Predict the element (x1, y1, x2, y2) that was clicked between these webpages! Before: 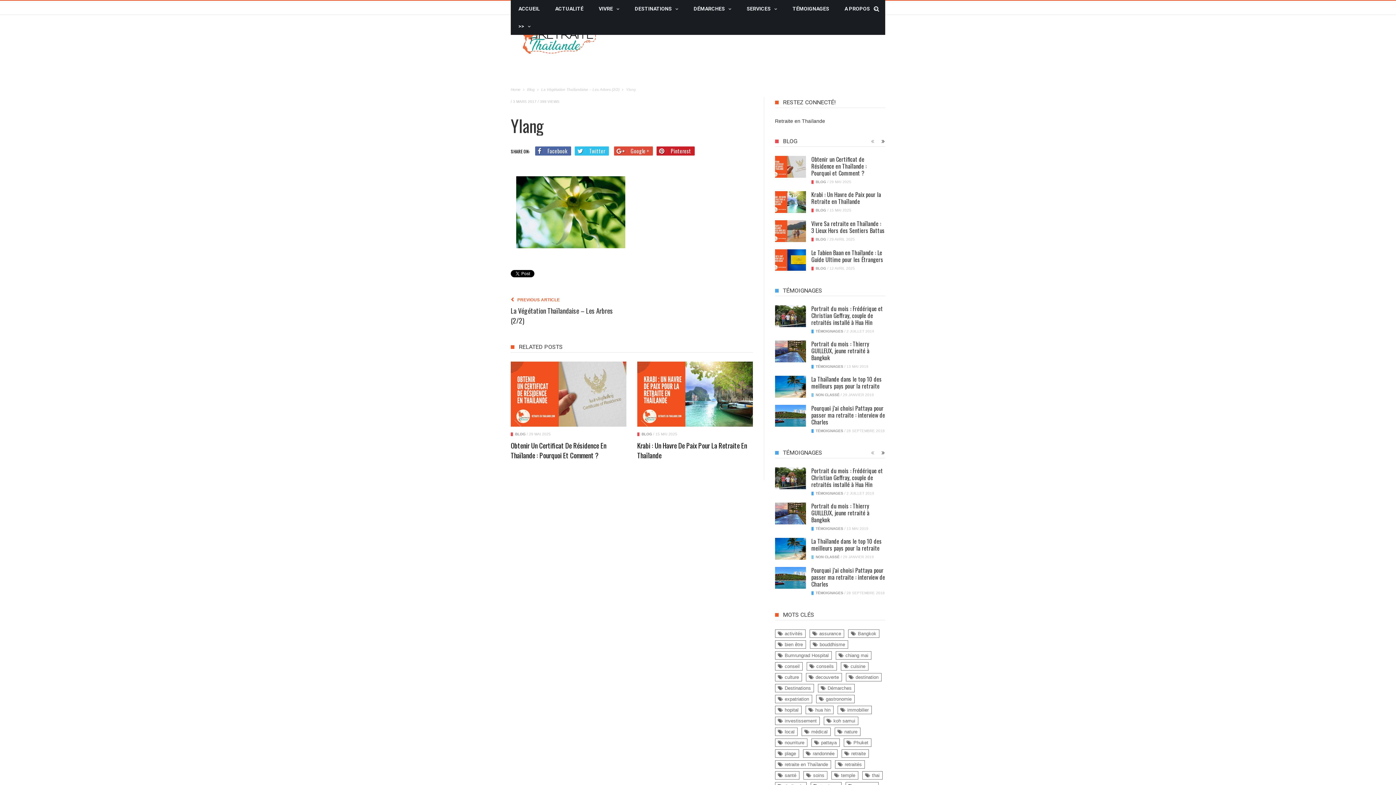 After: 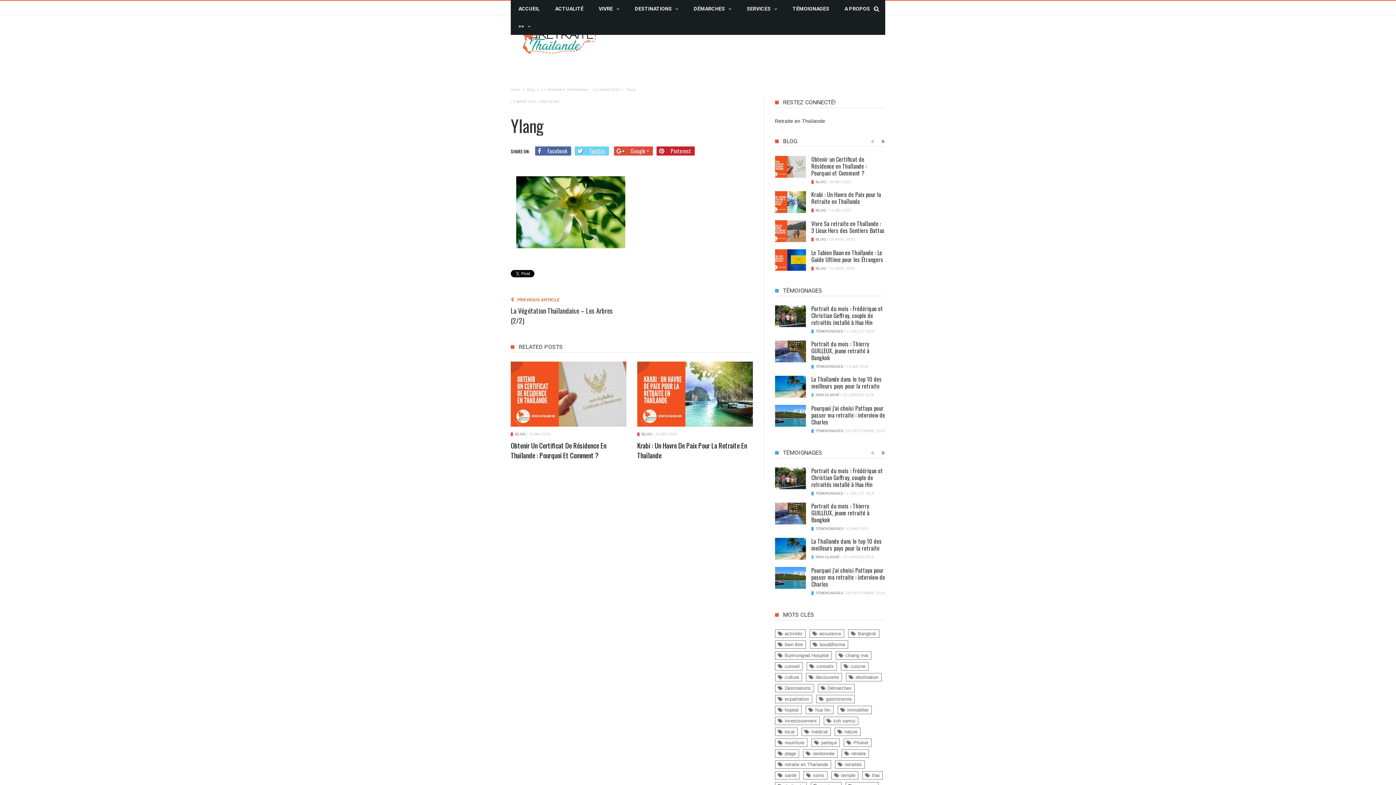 Action: label: Twitter bbox: (574, 146, 609, 155)